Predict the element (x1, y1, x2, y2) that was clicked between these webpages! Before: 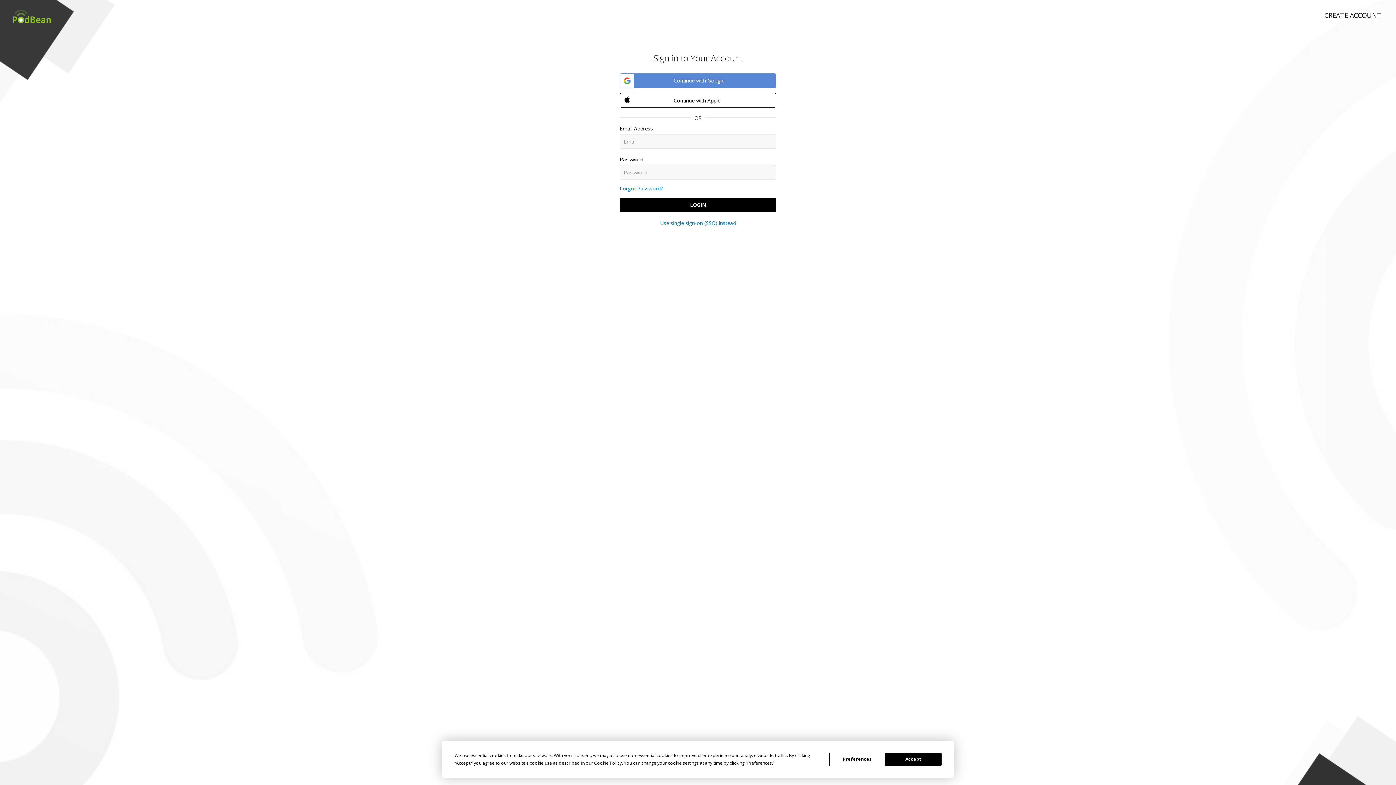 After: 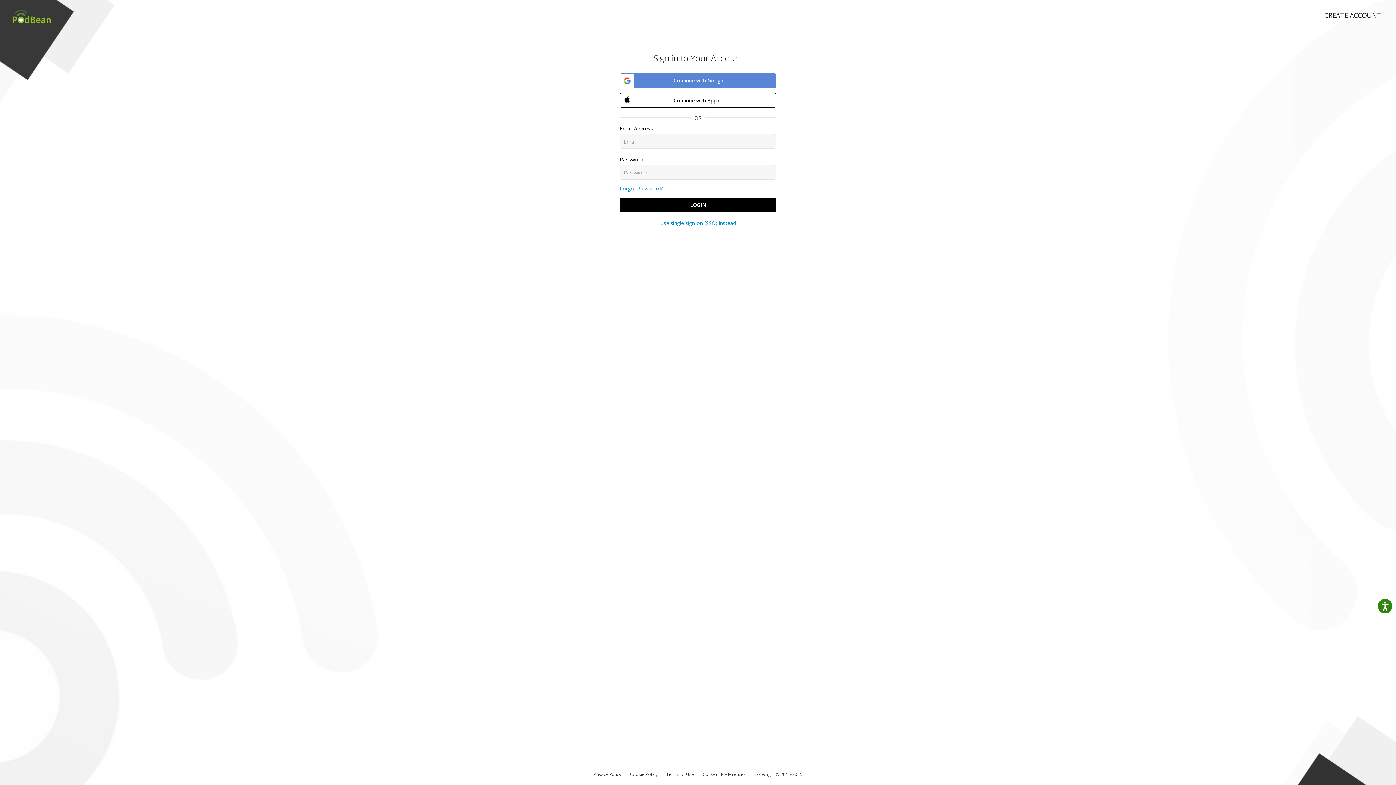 Action: bbox: (885, 752, 941, 766) label: Accept